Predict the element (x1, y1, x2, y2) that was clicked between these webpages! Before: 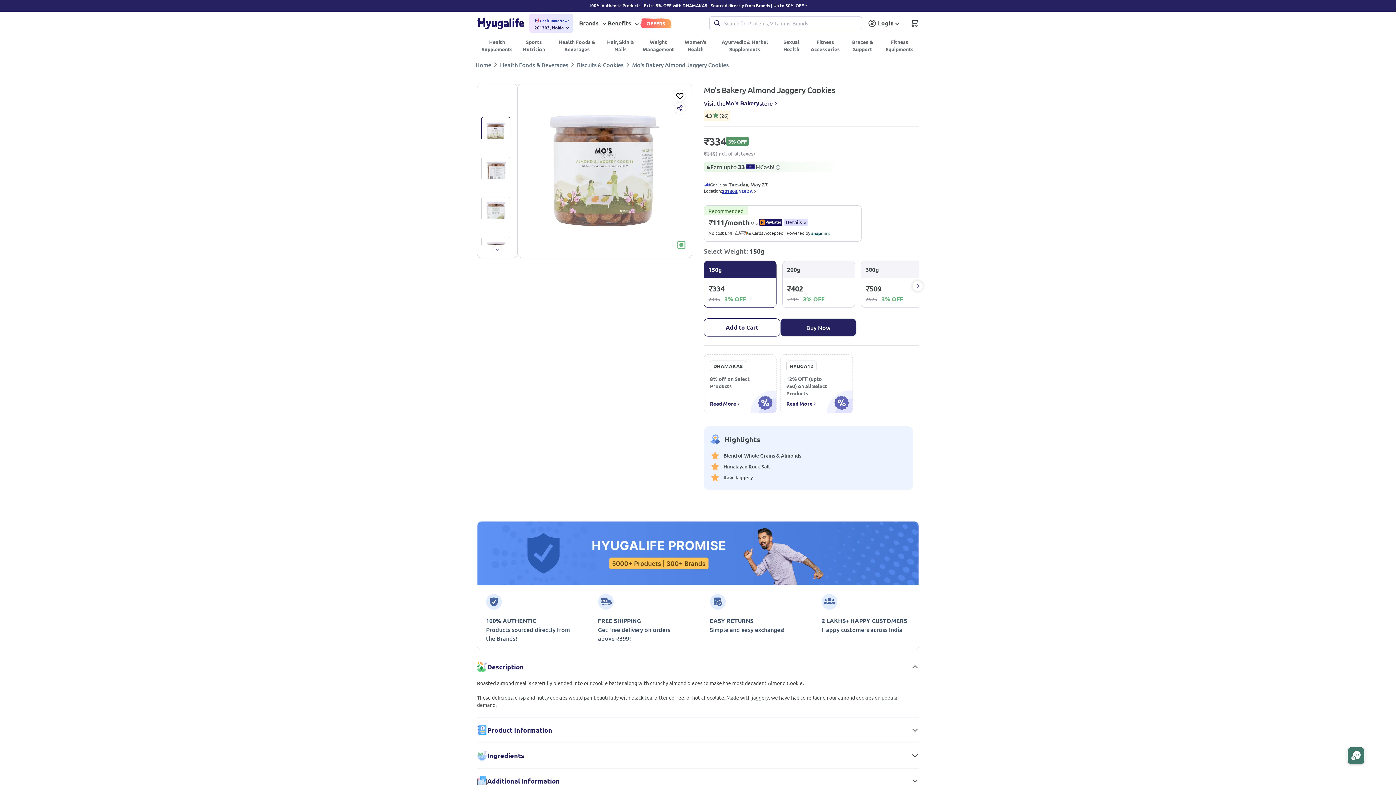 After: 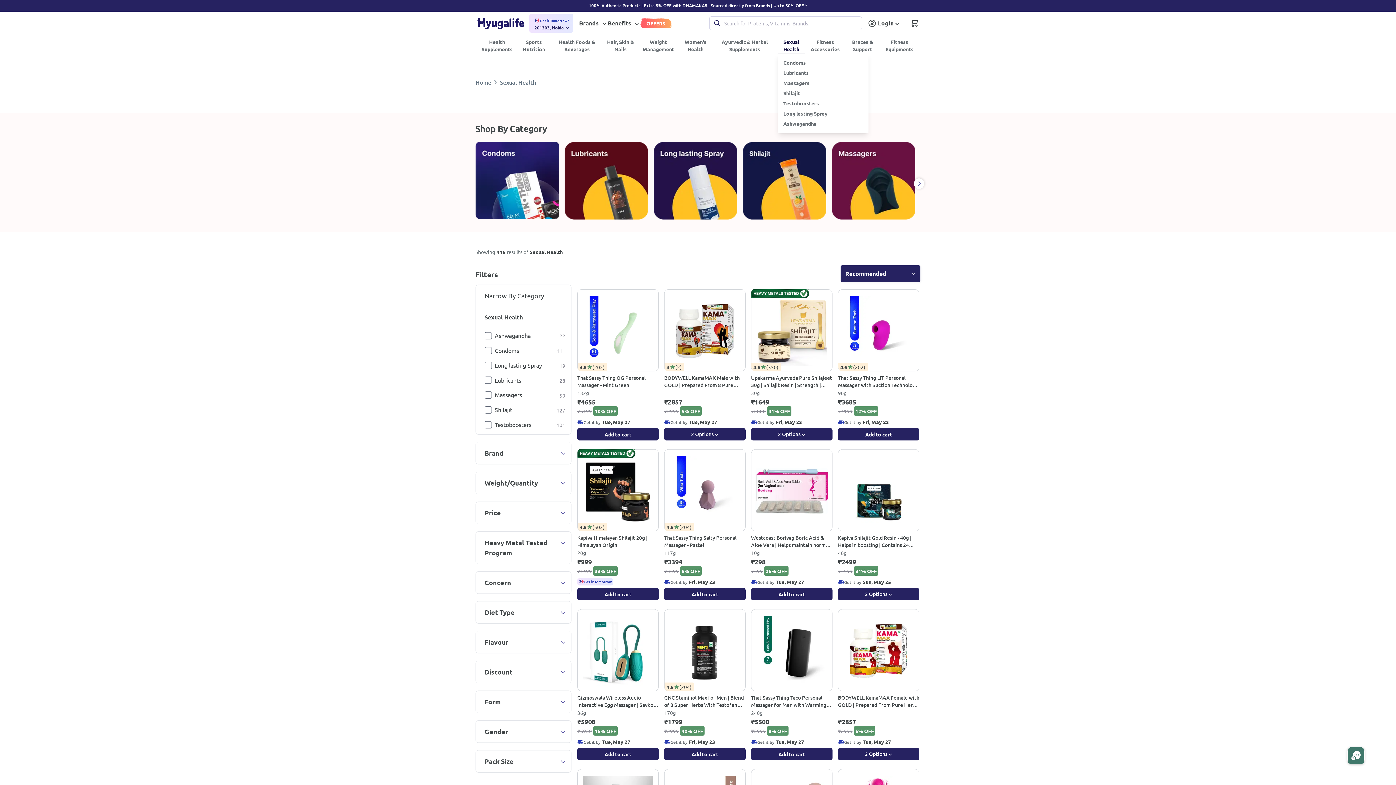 Action: bbox: (777, 37, 805, 53) label: Sexual Health